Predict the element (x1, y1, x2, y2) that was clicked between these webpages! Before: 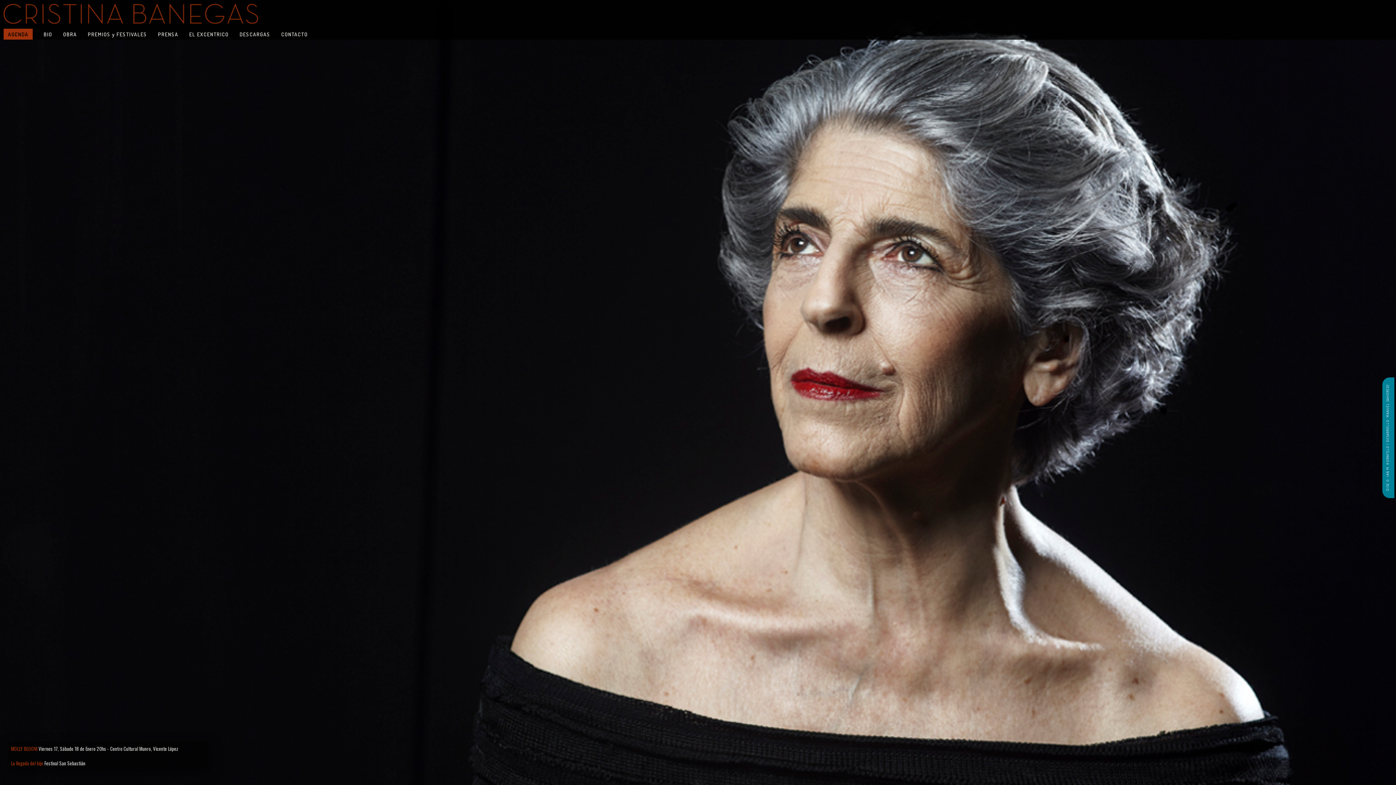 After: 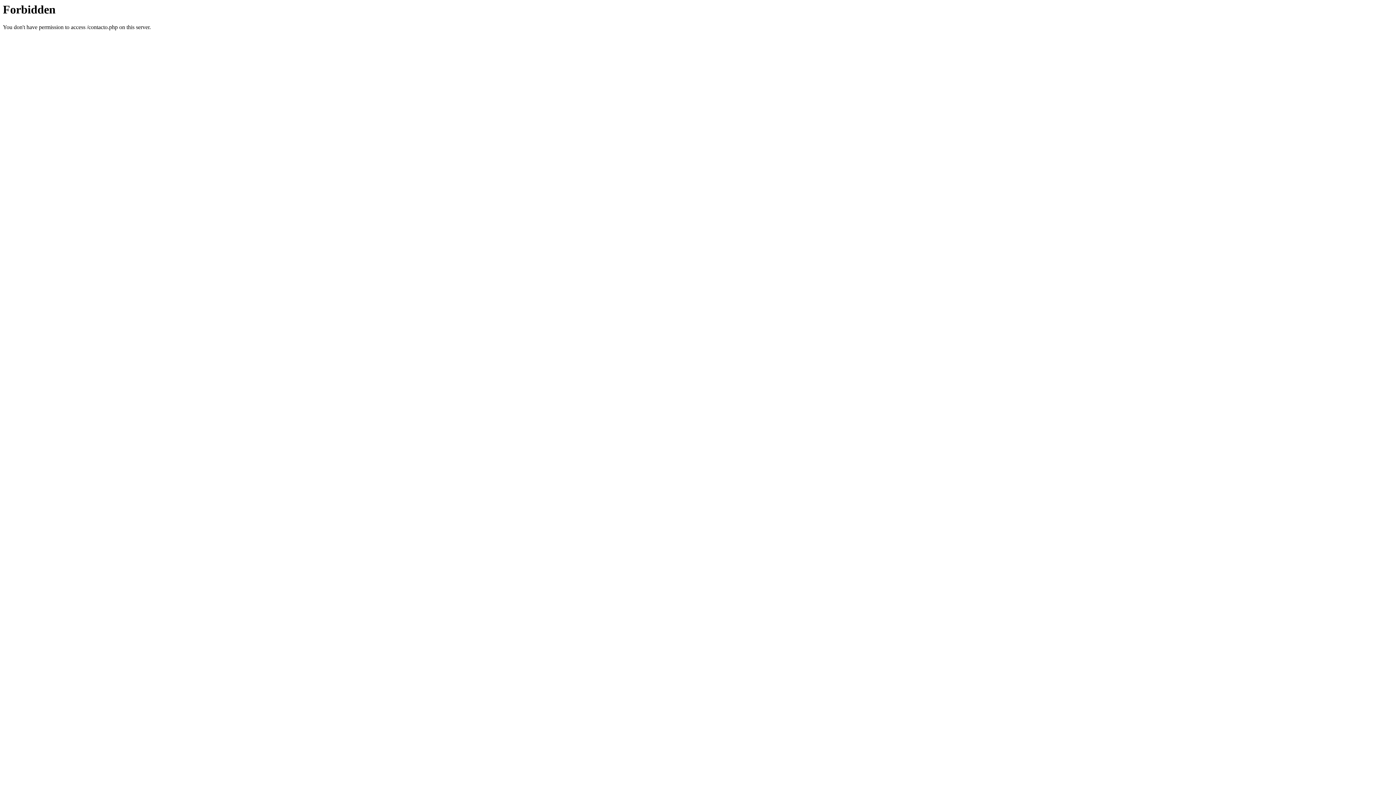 Action: bbox: (281, 30, 307, 37) label: CONTACTO